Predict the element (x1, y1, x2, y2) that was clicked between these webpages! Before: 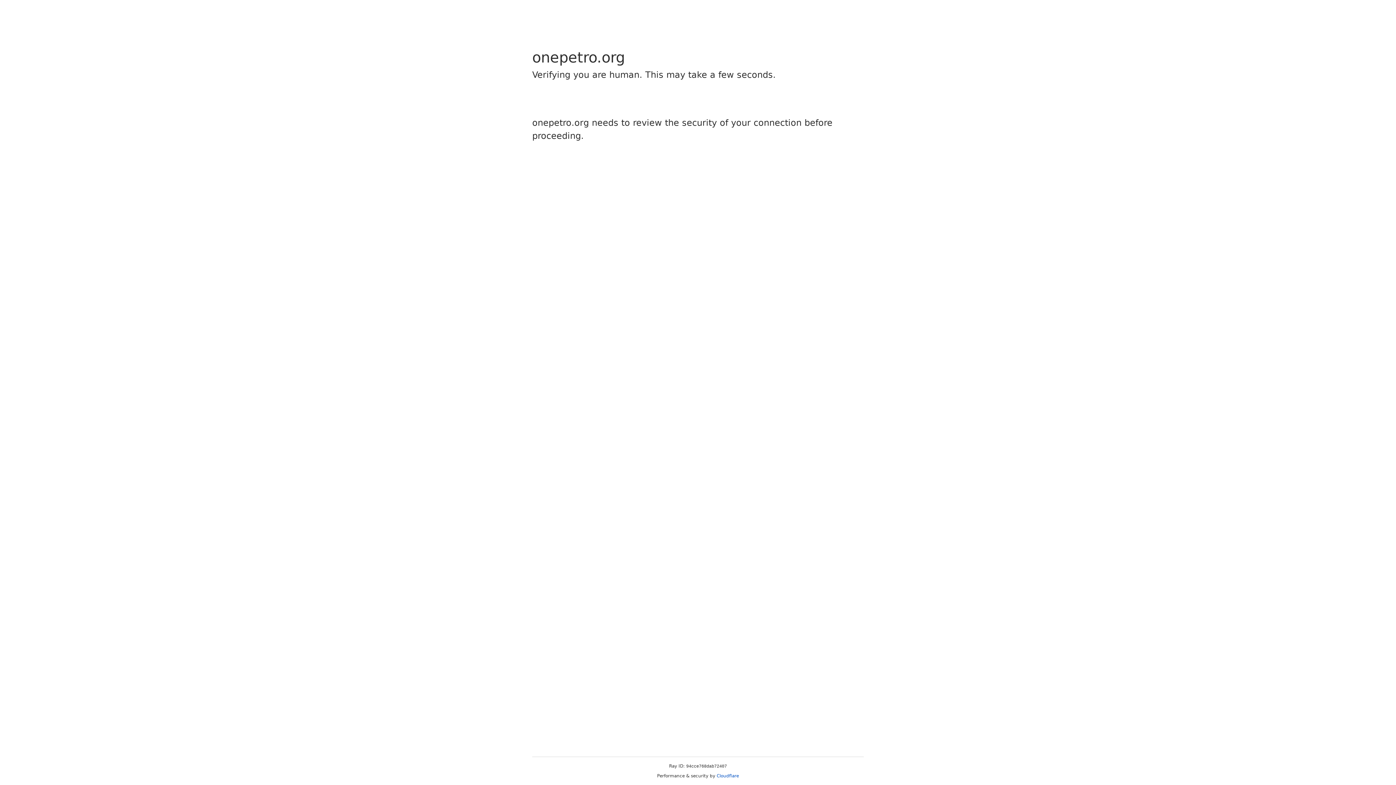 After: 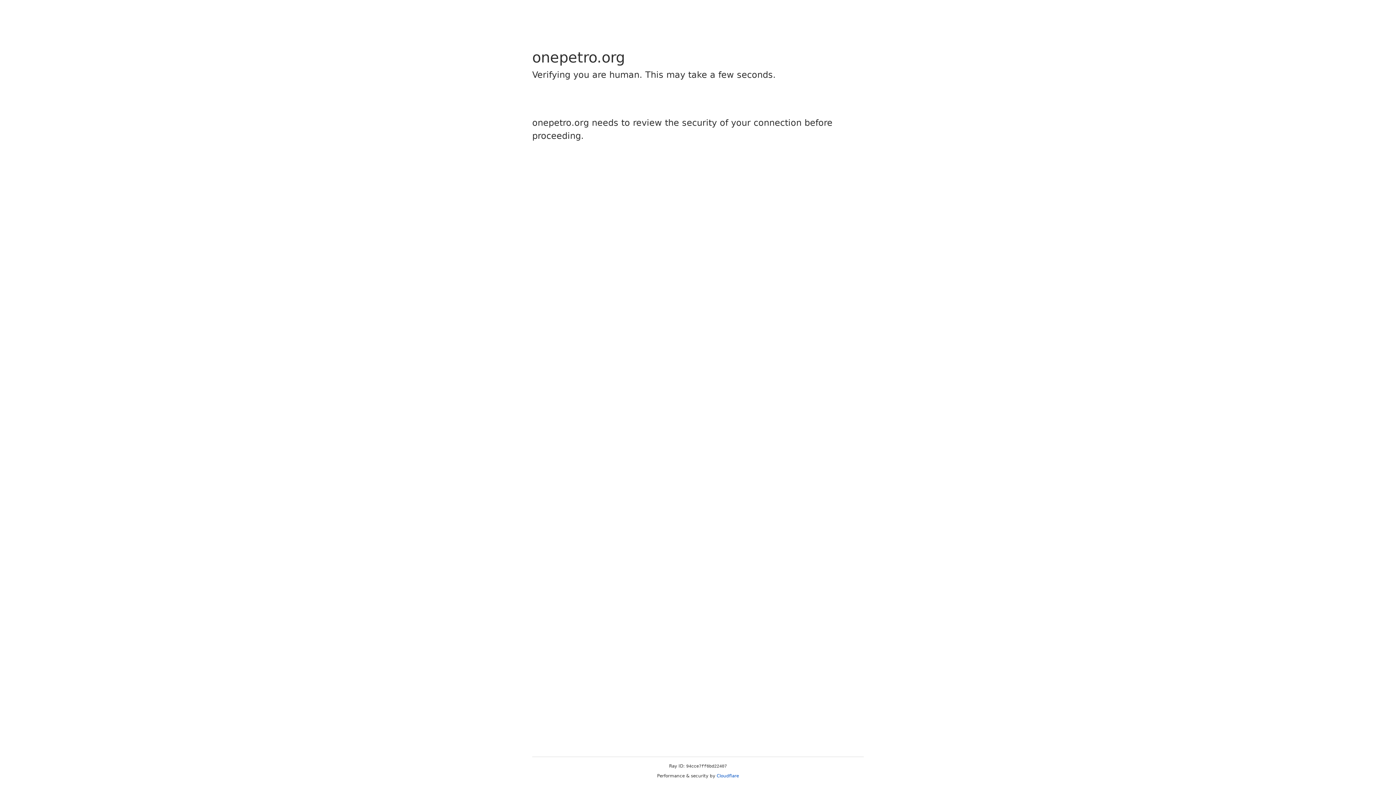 Action: bbox: (716, 773, 739, 778) label: Cloudflare